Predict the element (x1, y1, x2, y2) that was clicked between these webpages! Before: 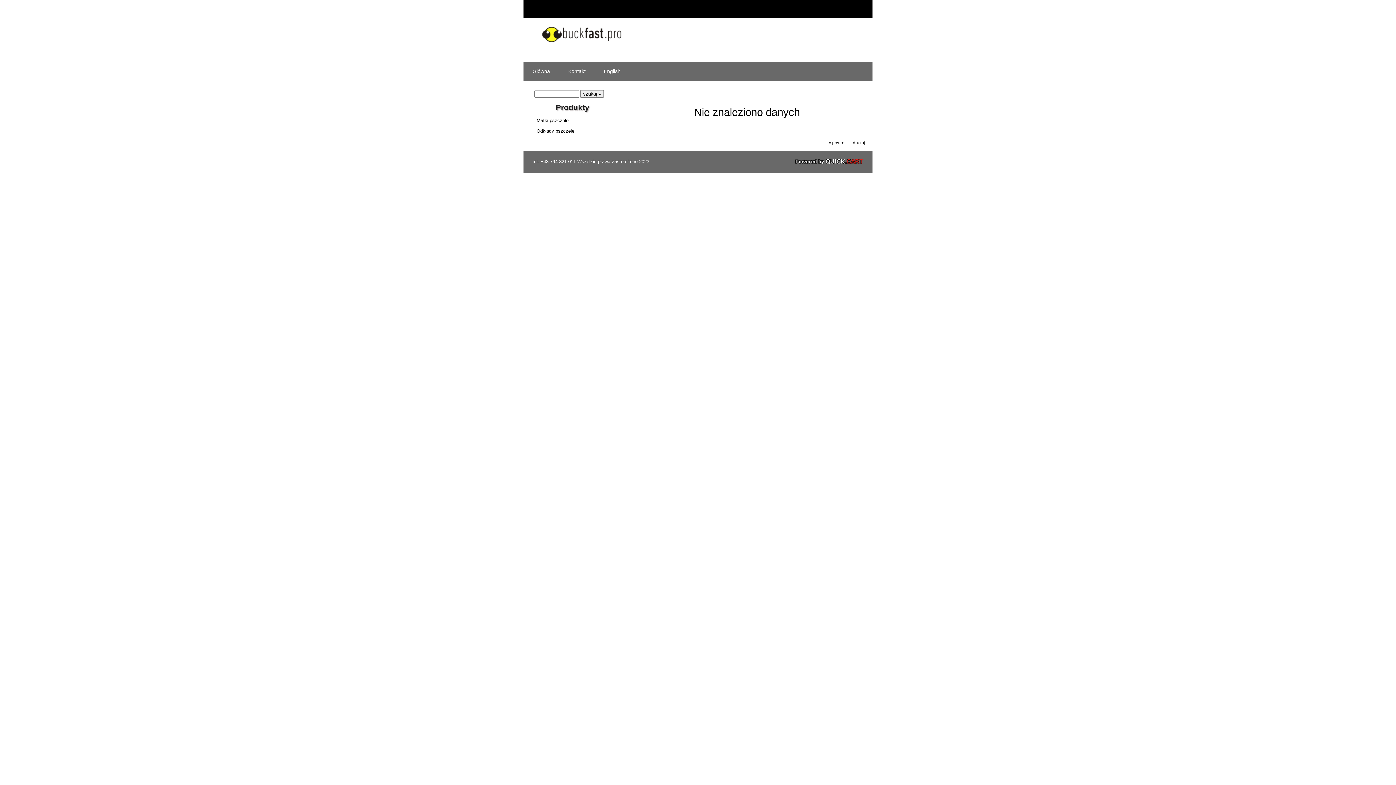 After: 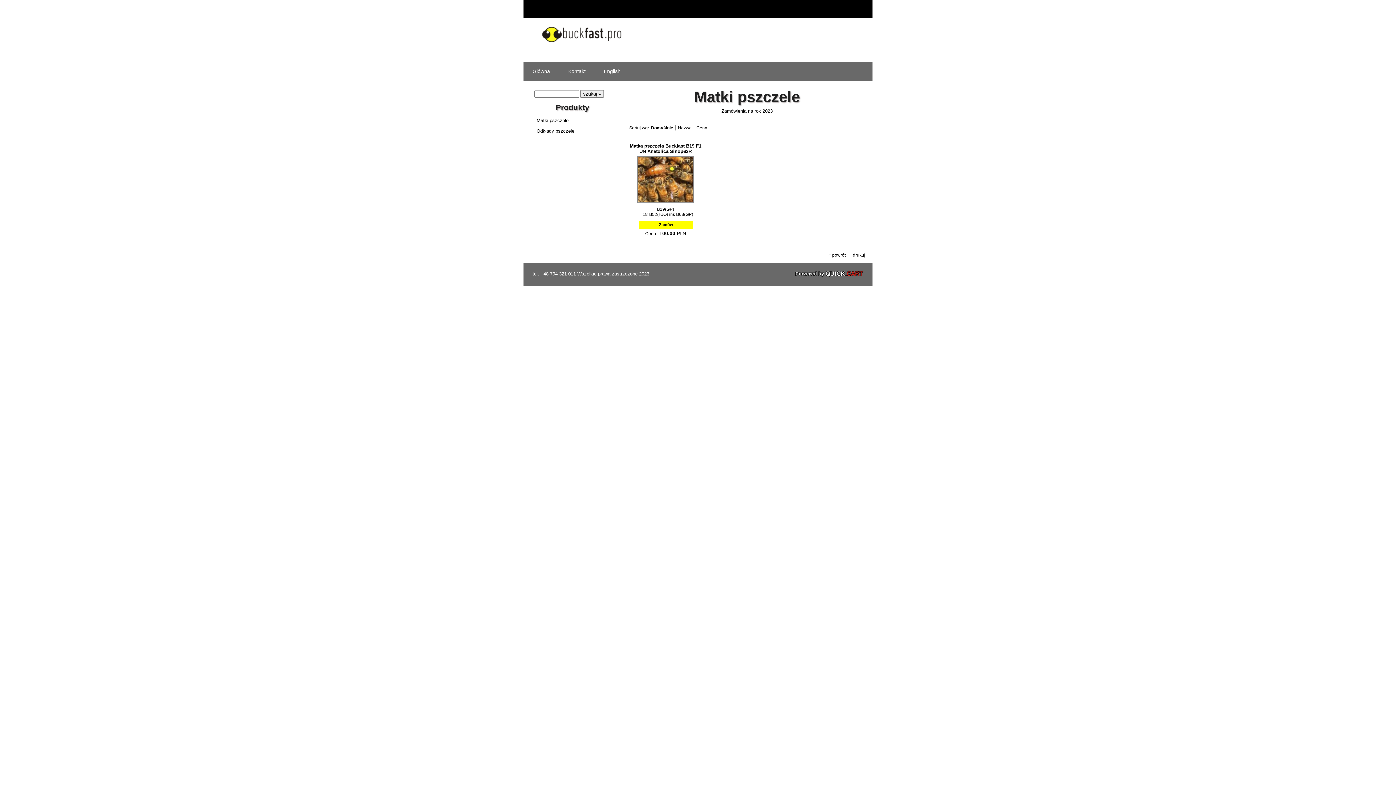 Action: bbox: (534, 31, 629, 50)